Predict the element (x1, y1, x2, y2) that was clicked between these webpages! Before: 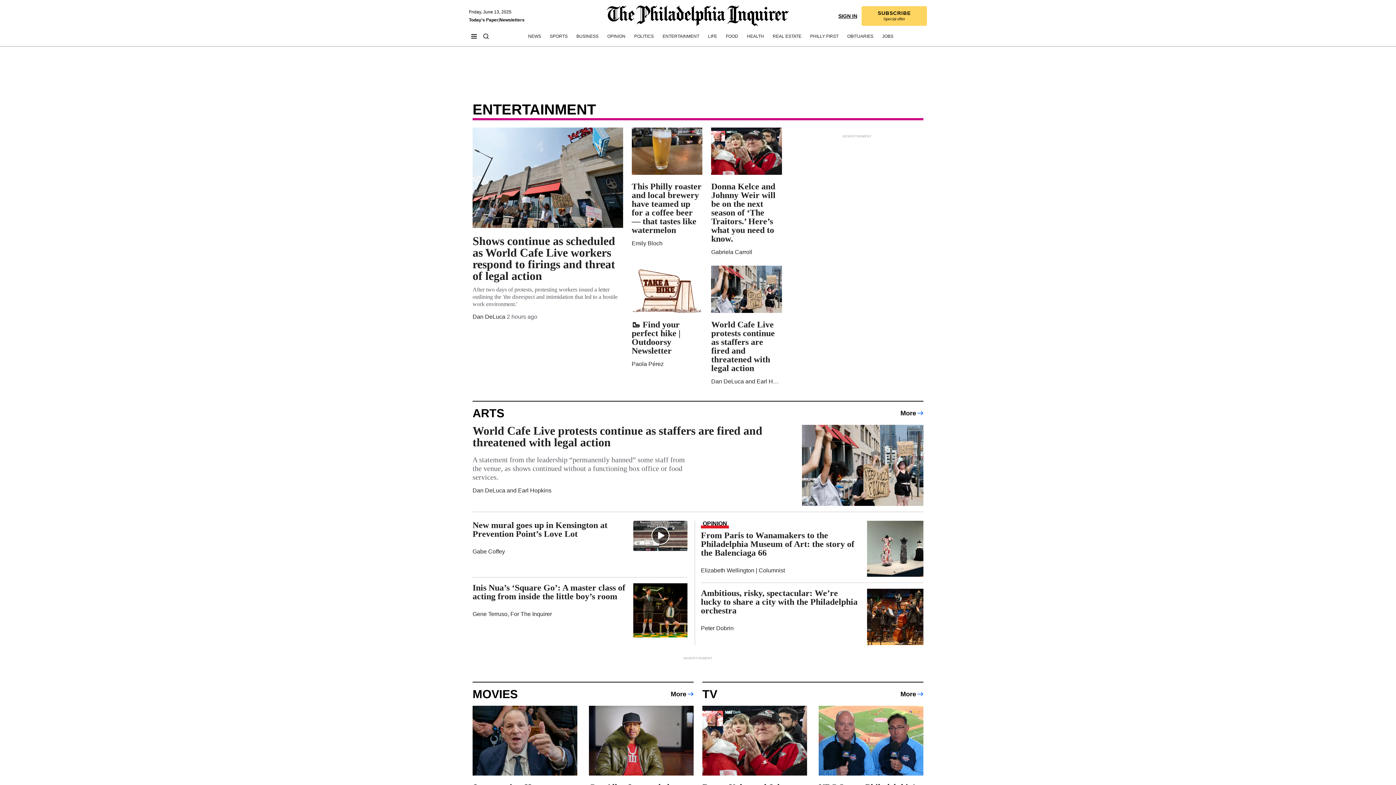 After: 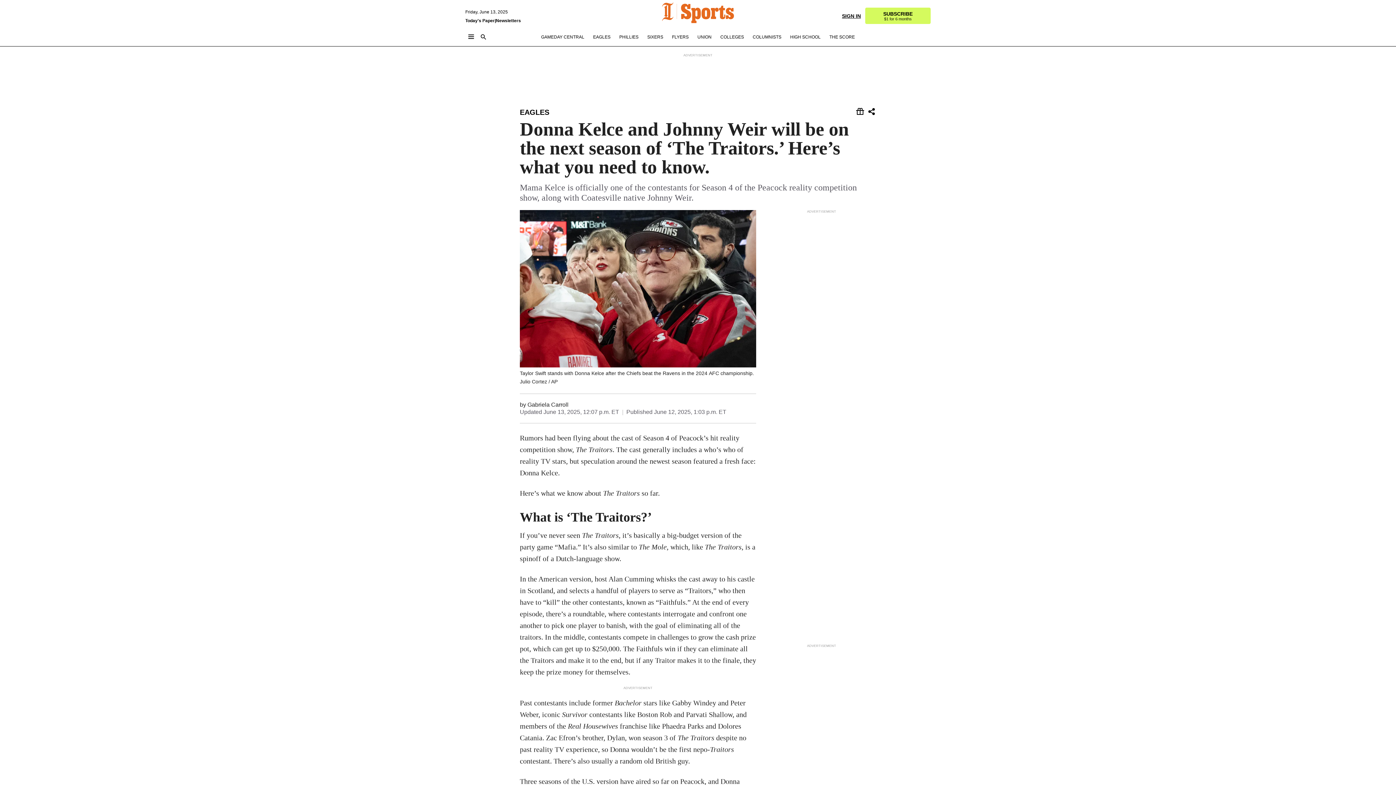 Action: bbox: (702, 706, 807, 776)